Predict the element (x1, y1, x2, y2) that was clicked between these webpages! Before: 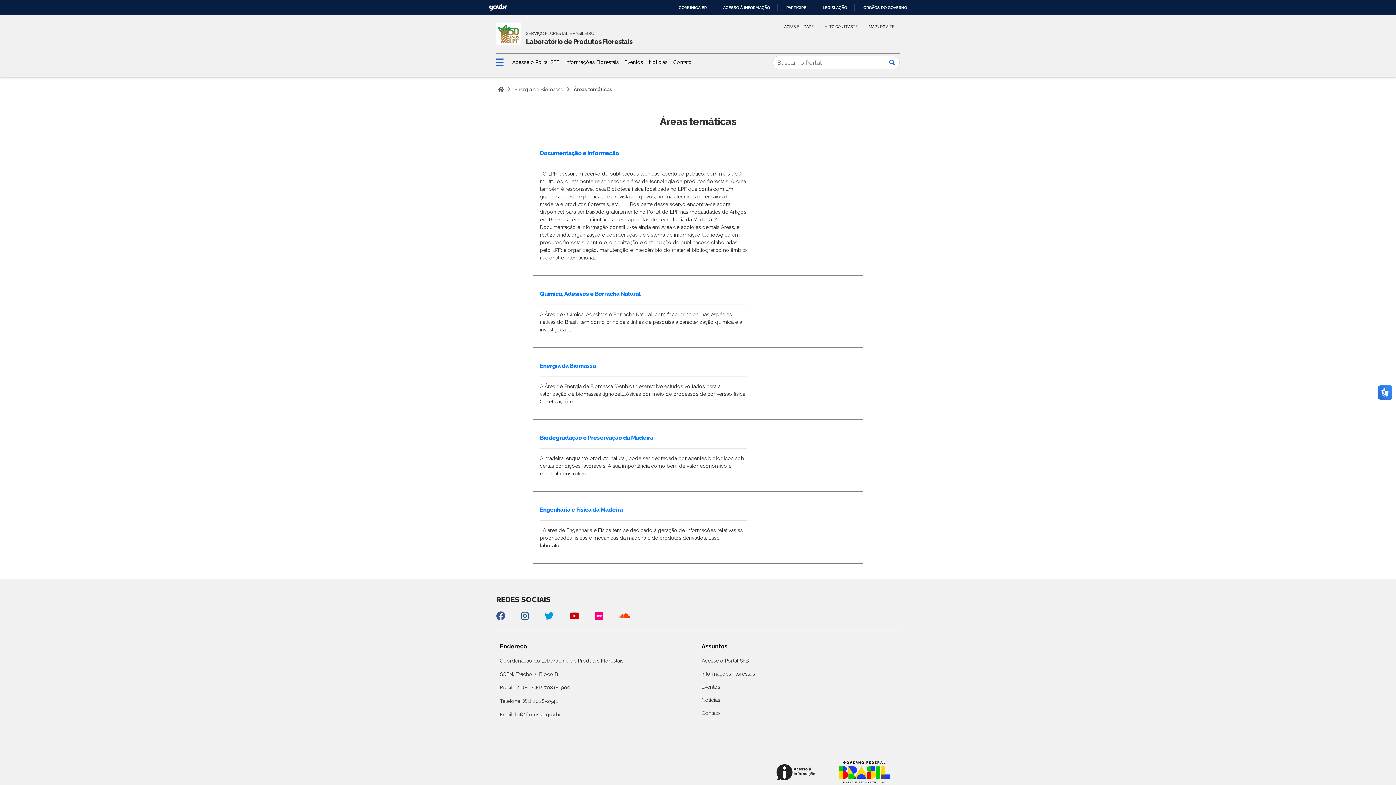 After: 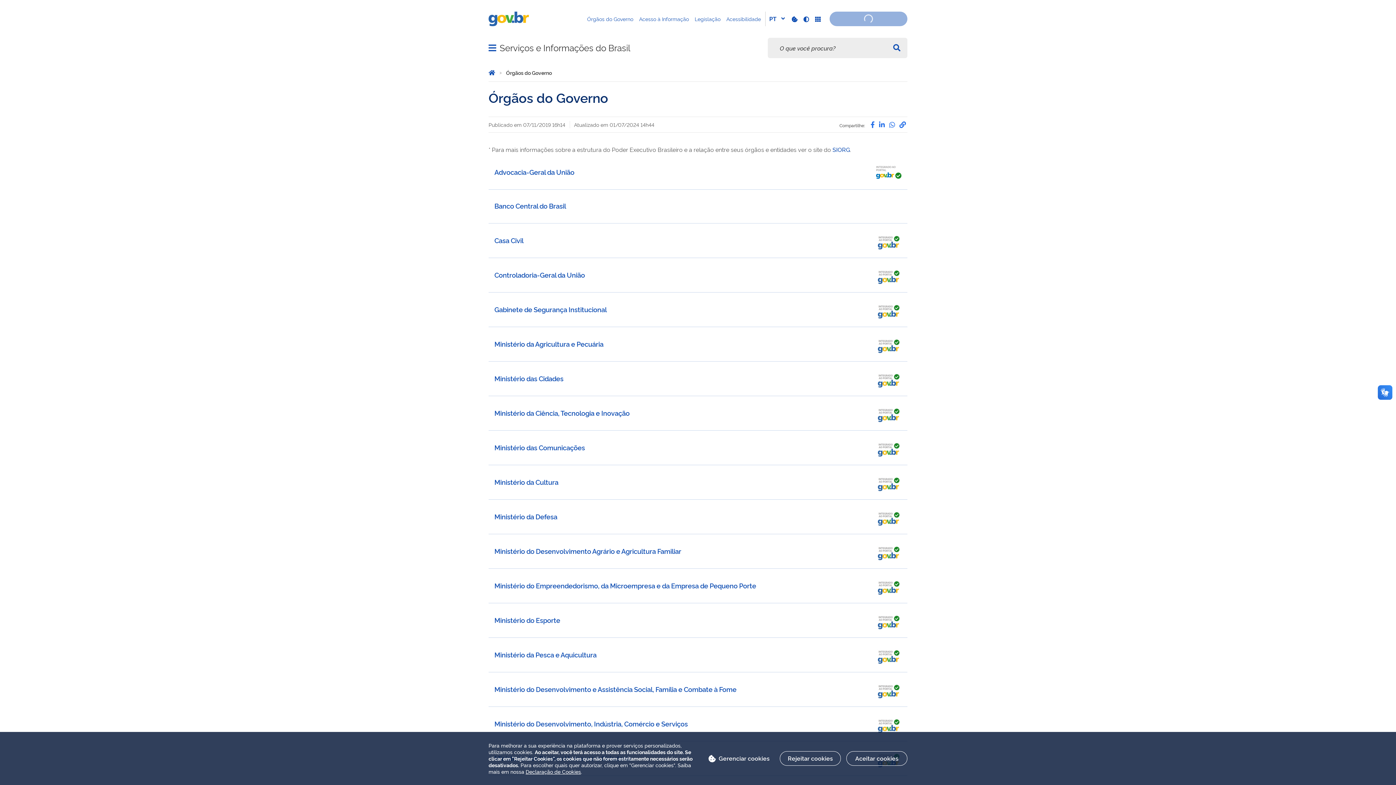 Action: label: ÓRGÃOS DO GOVERNO bbox: (857, 5, 907, 10)